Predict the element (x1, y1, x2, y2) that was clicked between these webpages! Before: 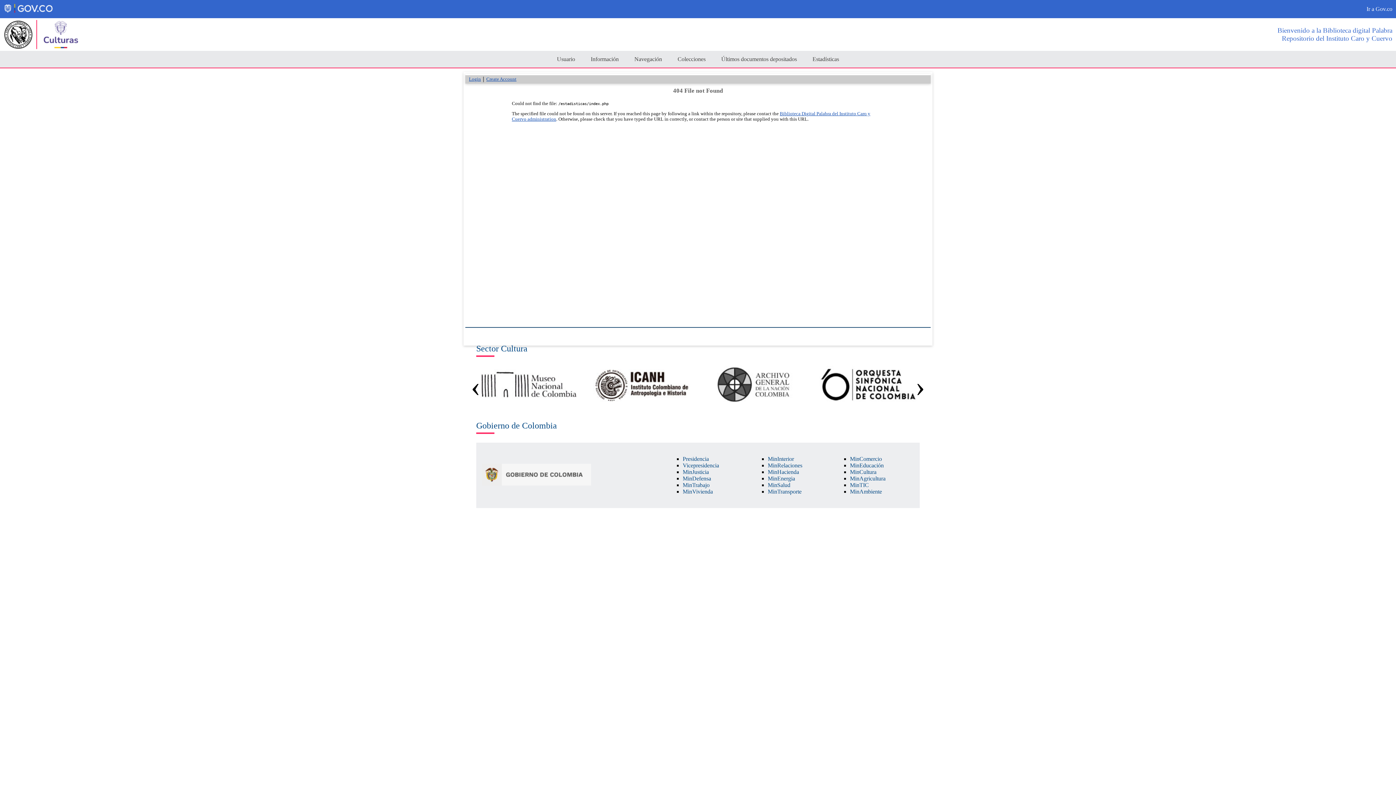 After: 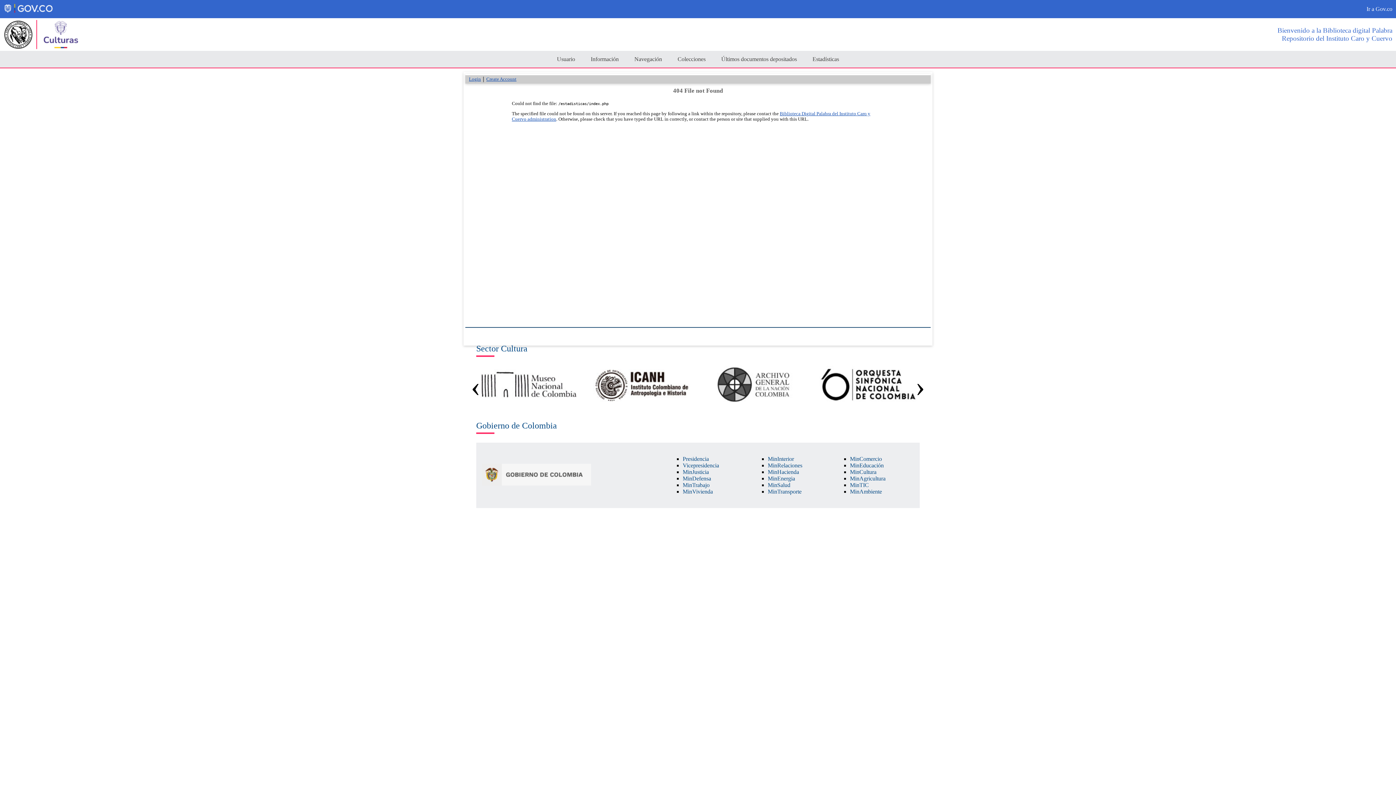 Action: bbox: (850, 455, 882, 462) label: MinComercio